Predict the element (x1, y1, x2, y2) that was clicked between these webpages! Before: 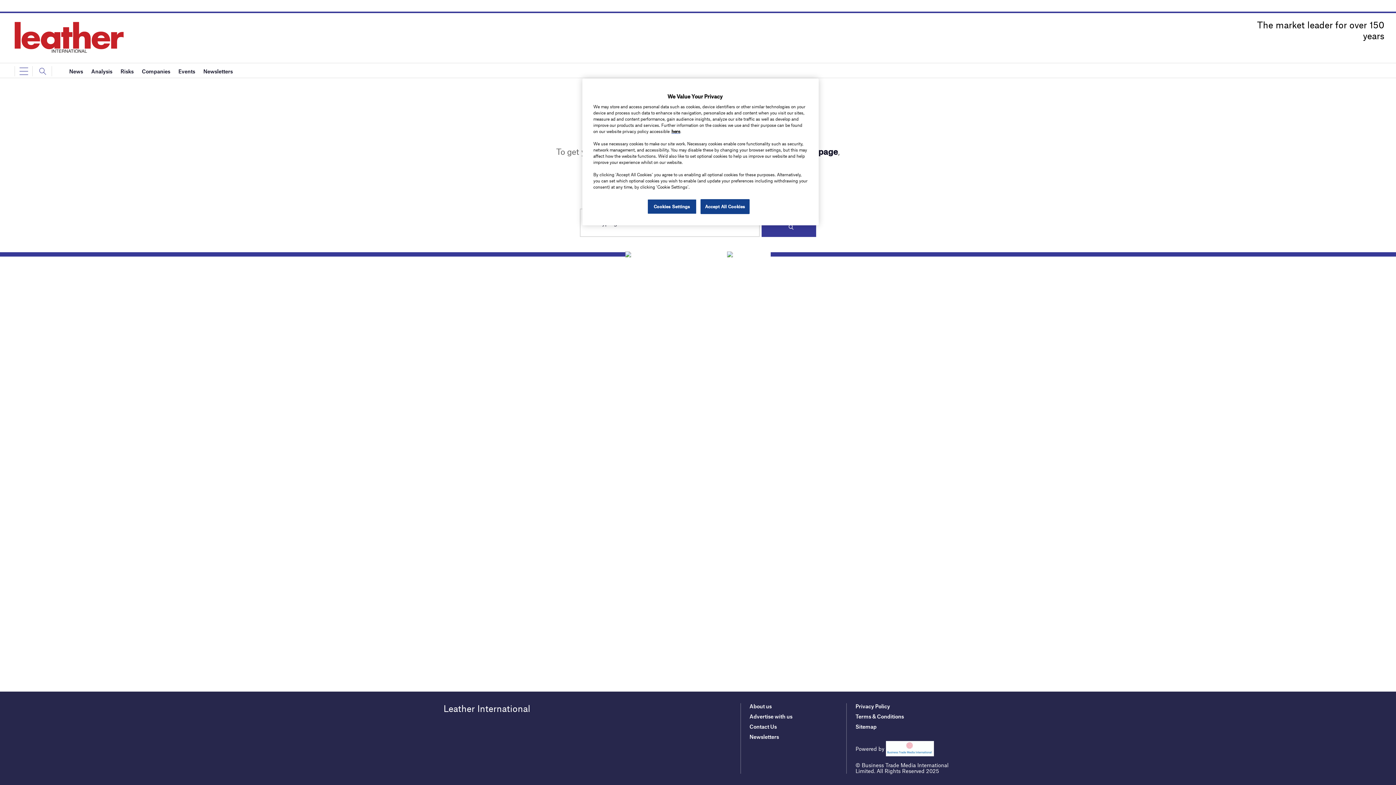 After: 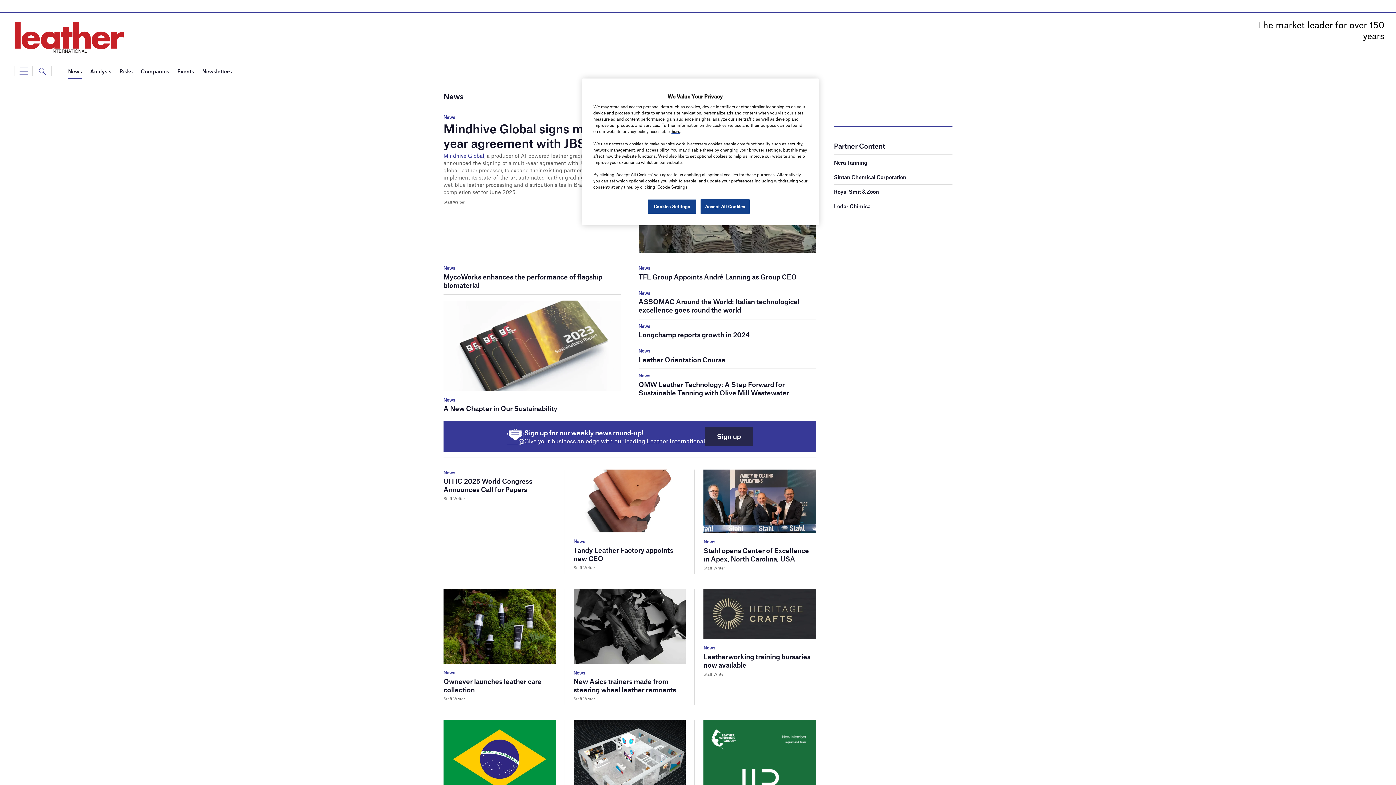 Action: bbox: (69, 63, 83, 78) label: News